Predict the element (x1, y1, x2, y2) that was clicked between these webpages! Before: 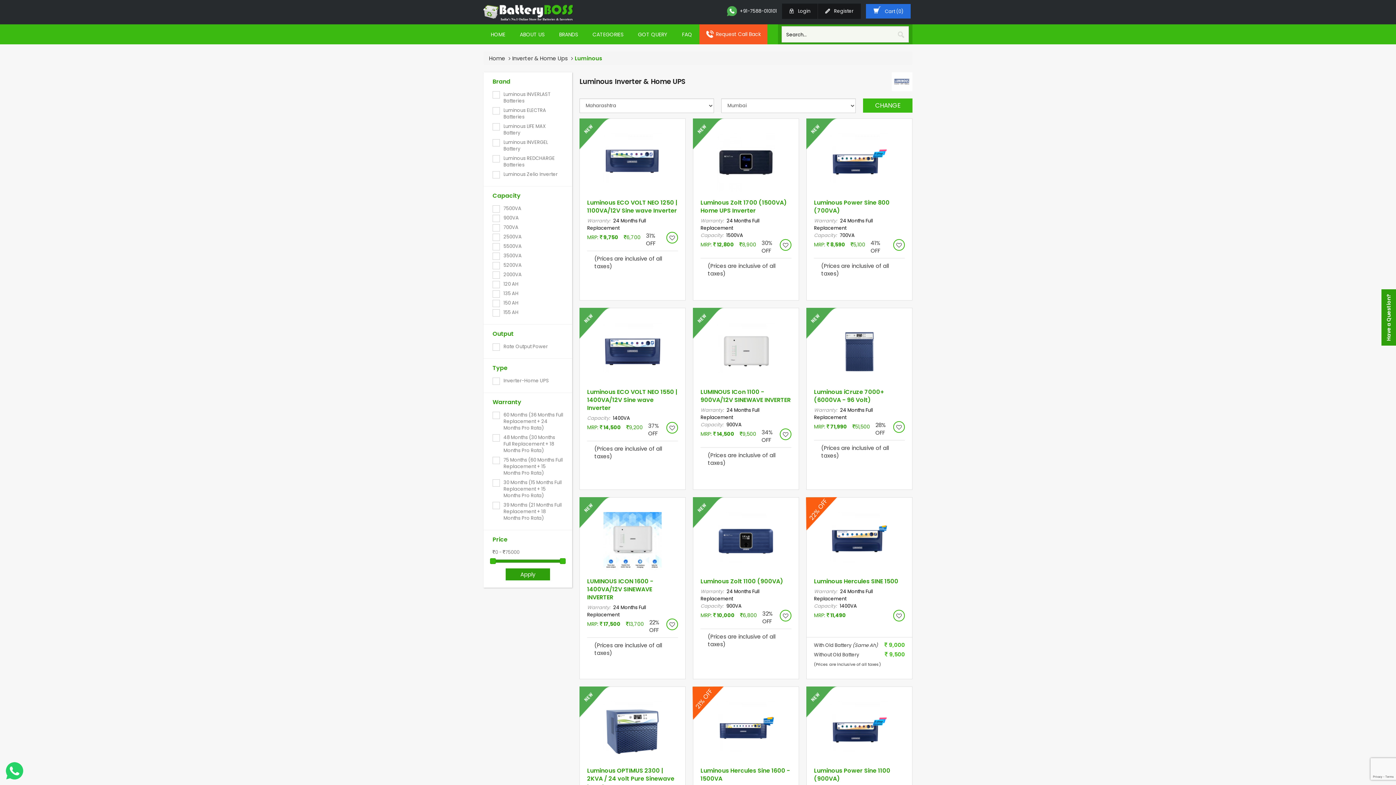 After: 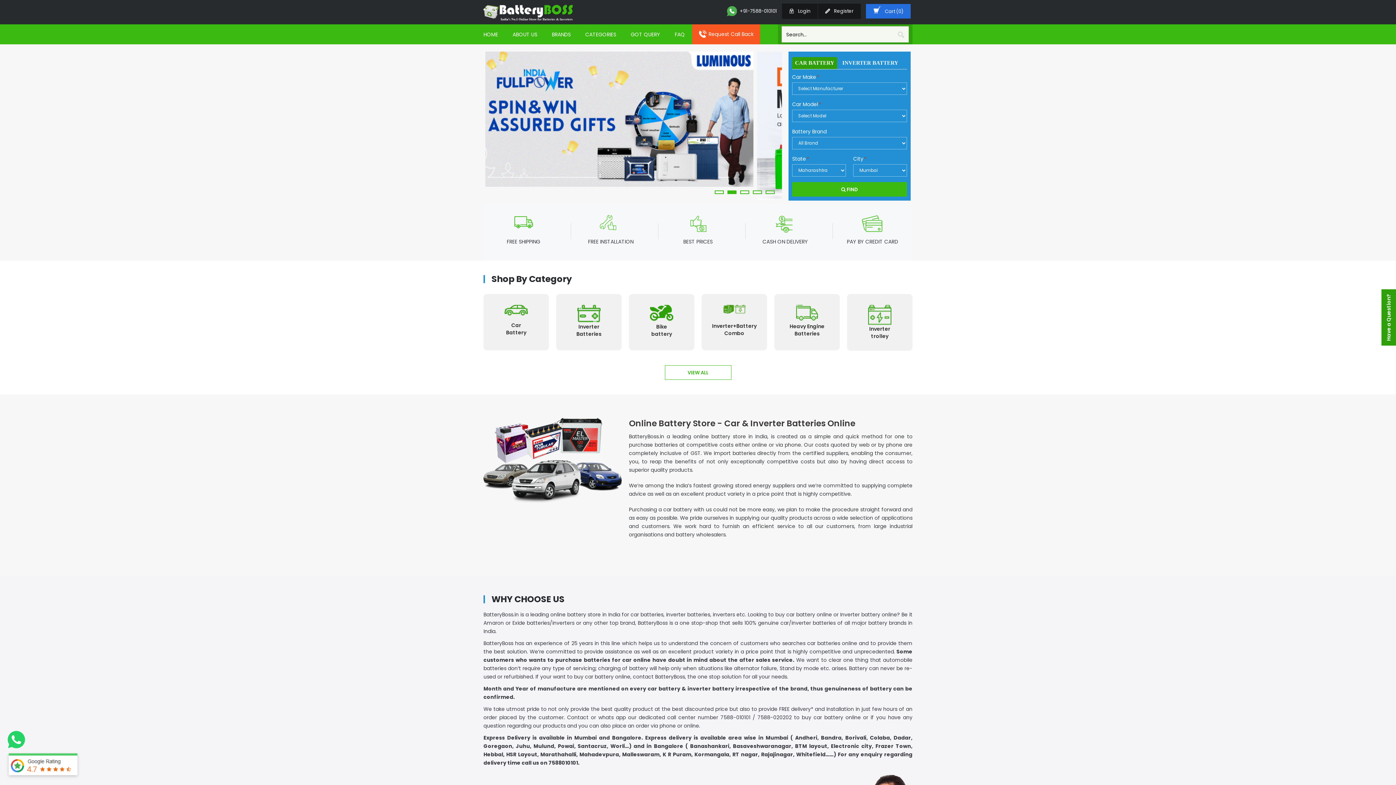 Action: bbox: (552, 24, 585, 44) label: BRANDS